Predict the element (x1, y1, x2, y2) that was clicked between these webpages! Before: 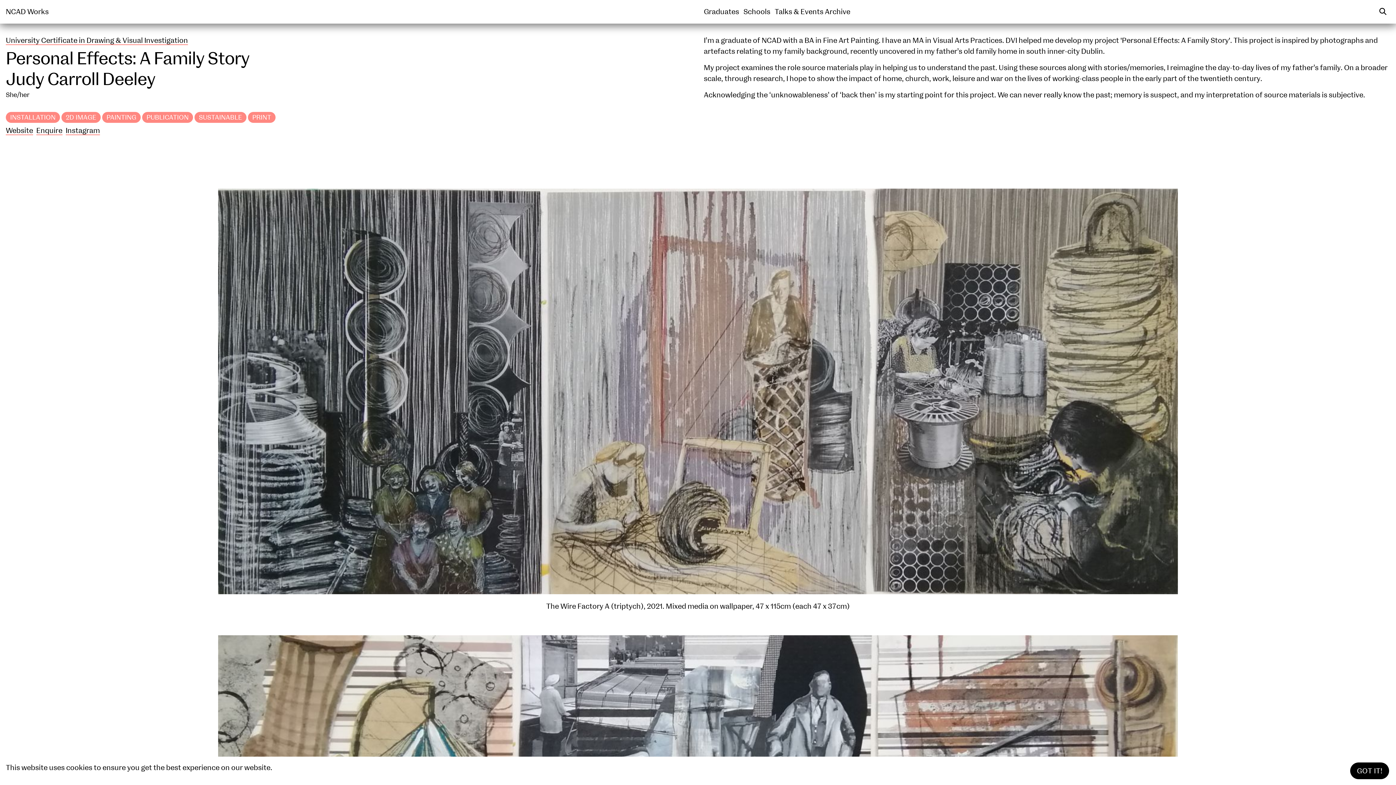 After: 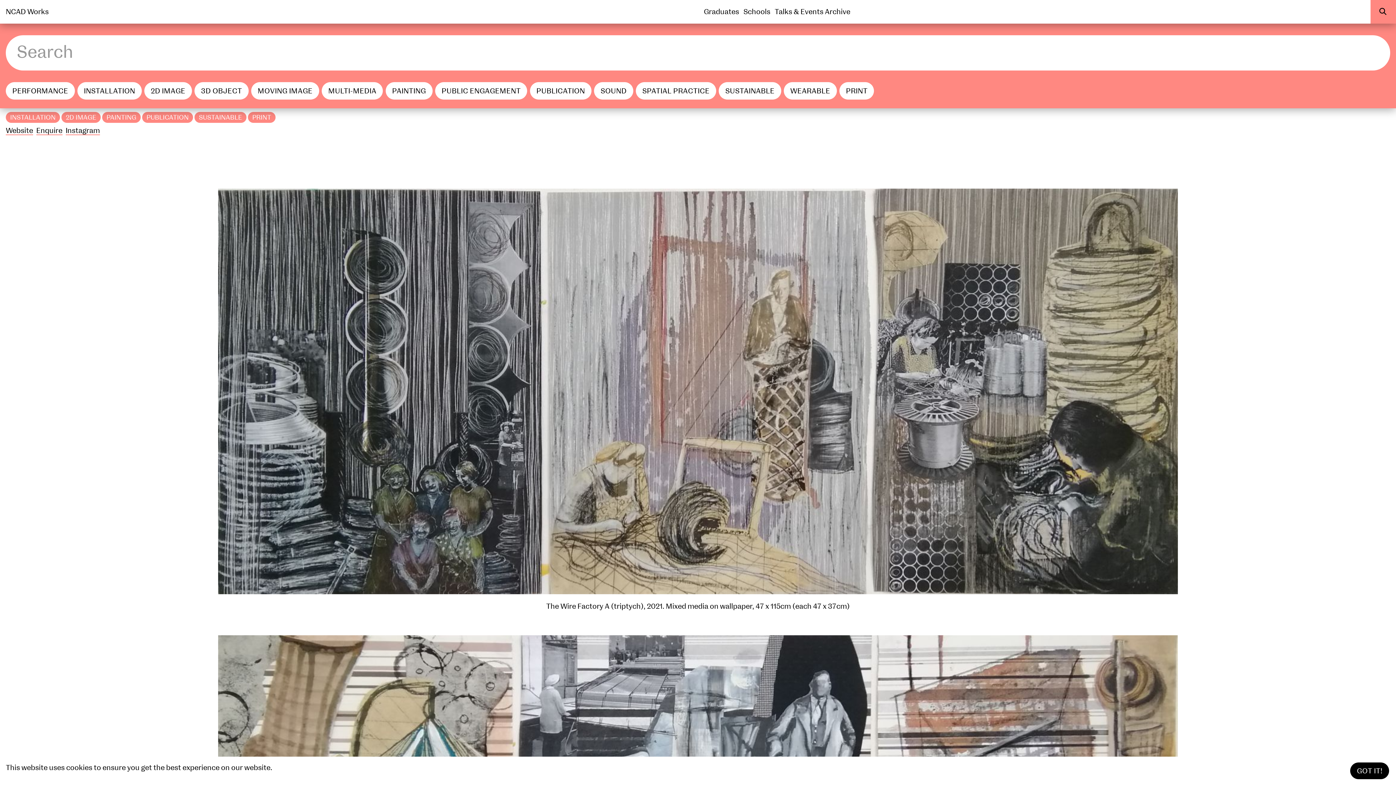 Action: bbox: (1370, 0, 1396, 23)